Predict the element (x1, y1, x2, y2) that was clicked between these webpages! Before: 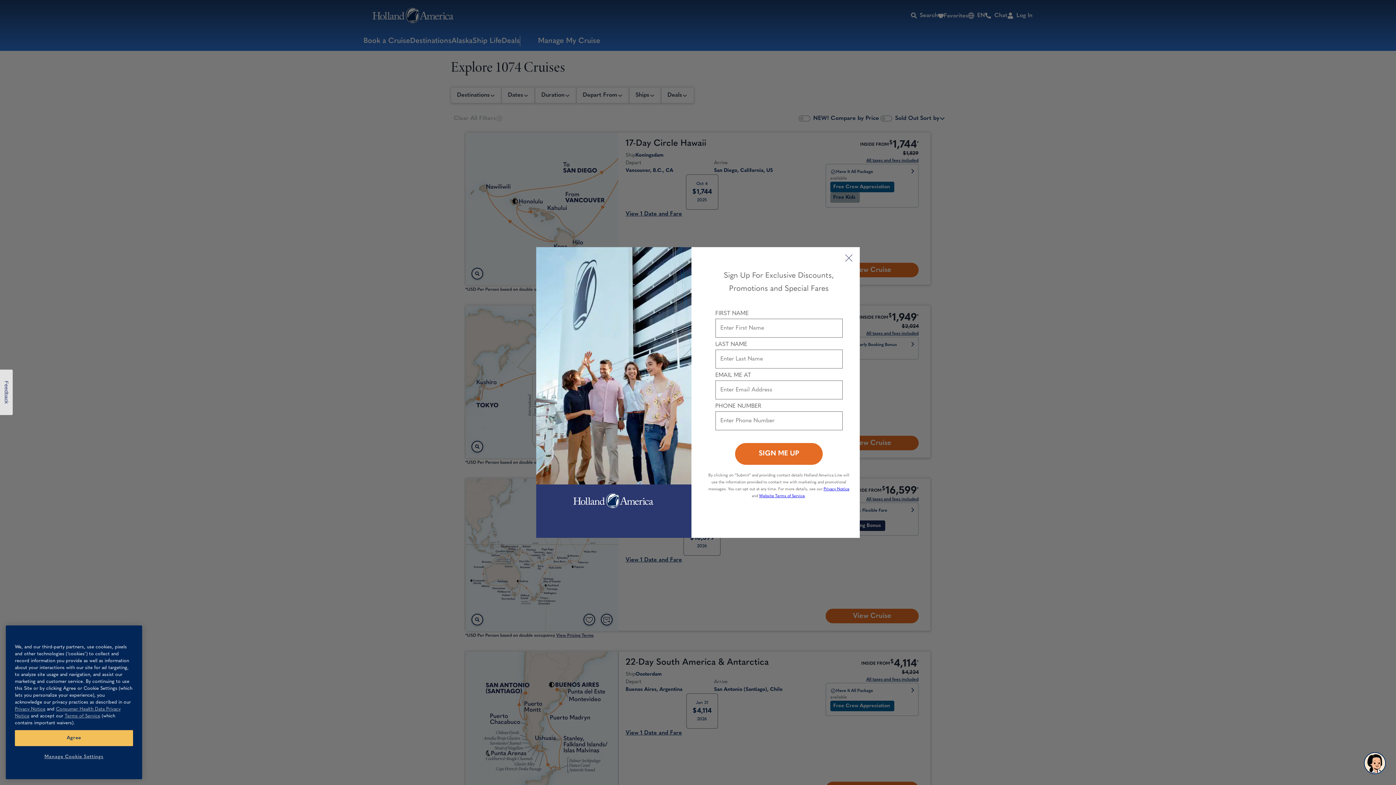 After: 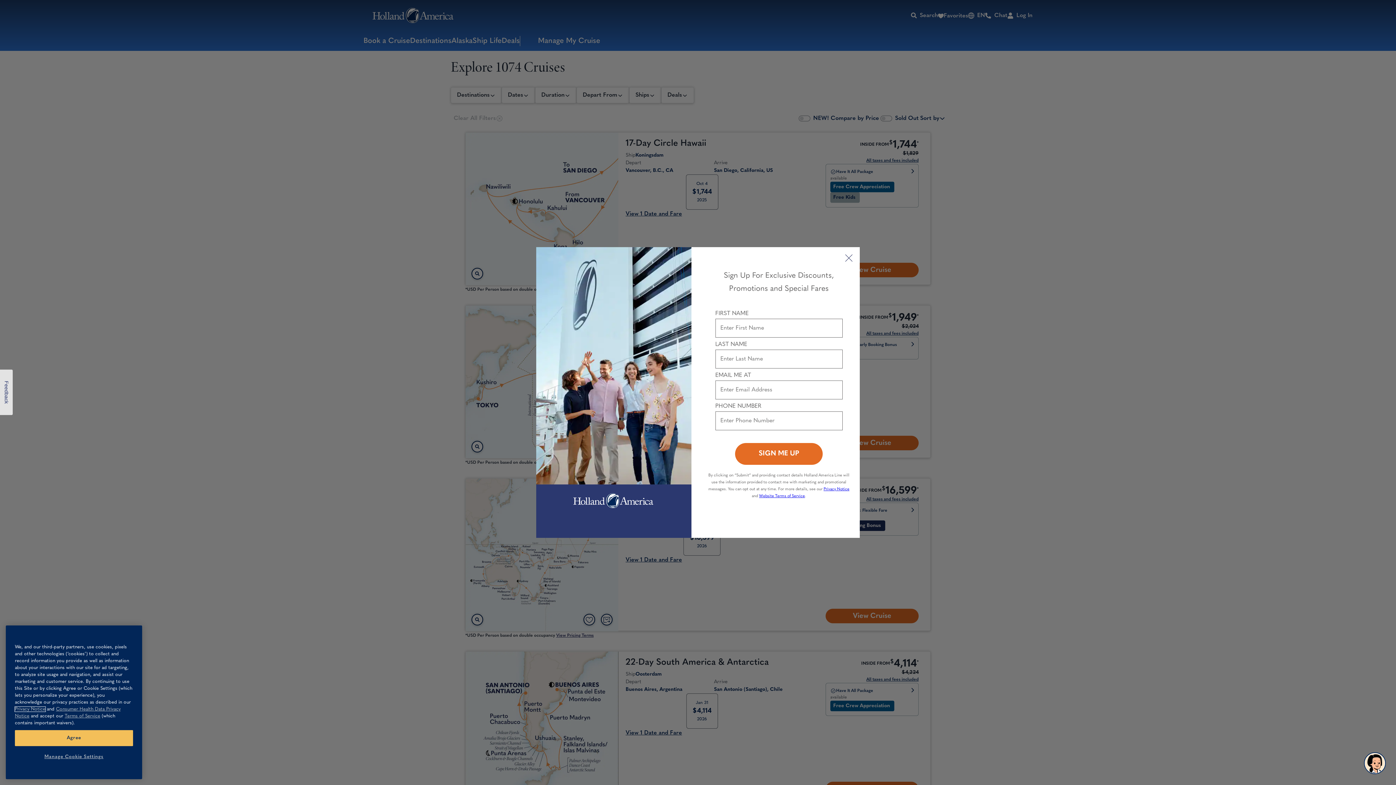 Action: label: Privacy Notice bbox: (14, 707, 45, 711)